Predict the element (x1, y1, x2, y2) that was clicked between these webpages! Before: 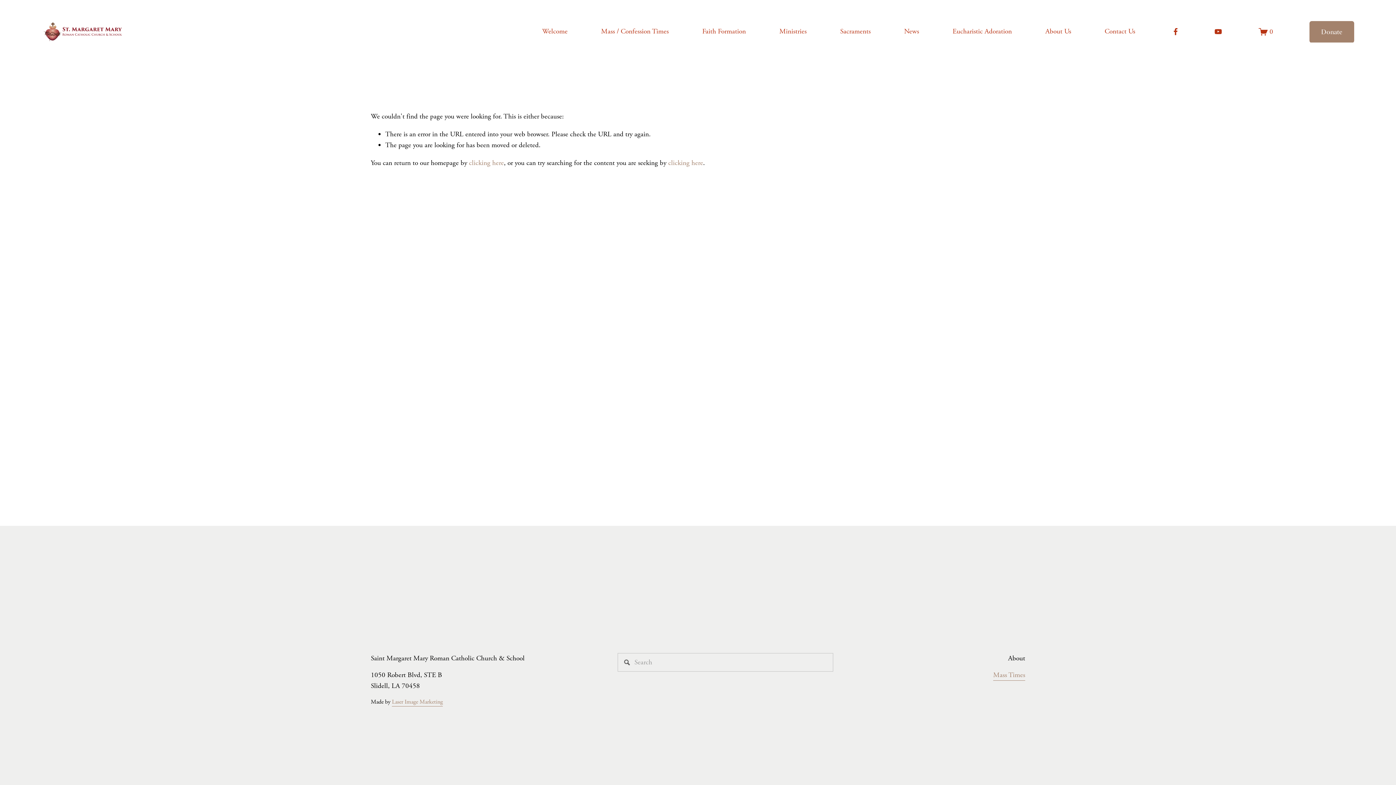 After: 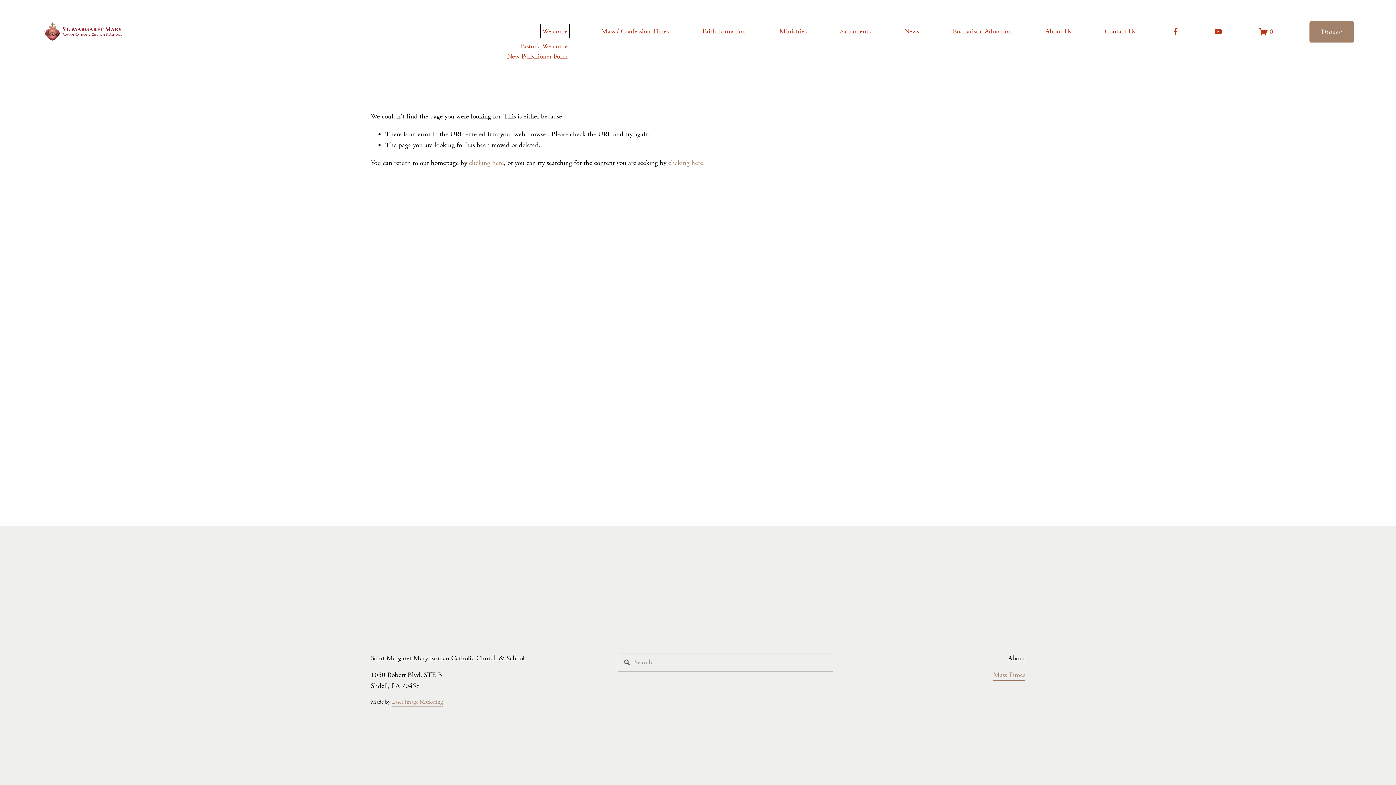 Action: label: folder dropdown bbox: (542, 25, 567, 37)